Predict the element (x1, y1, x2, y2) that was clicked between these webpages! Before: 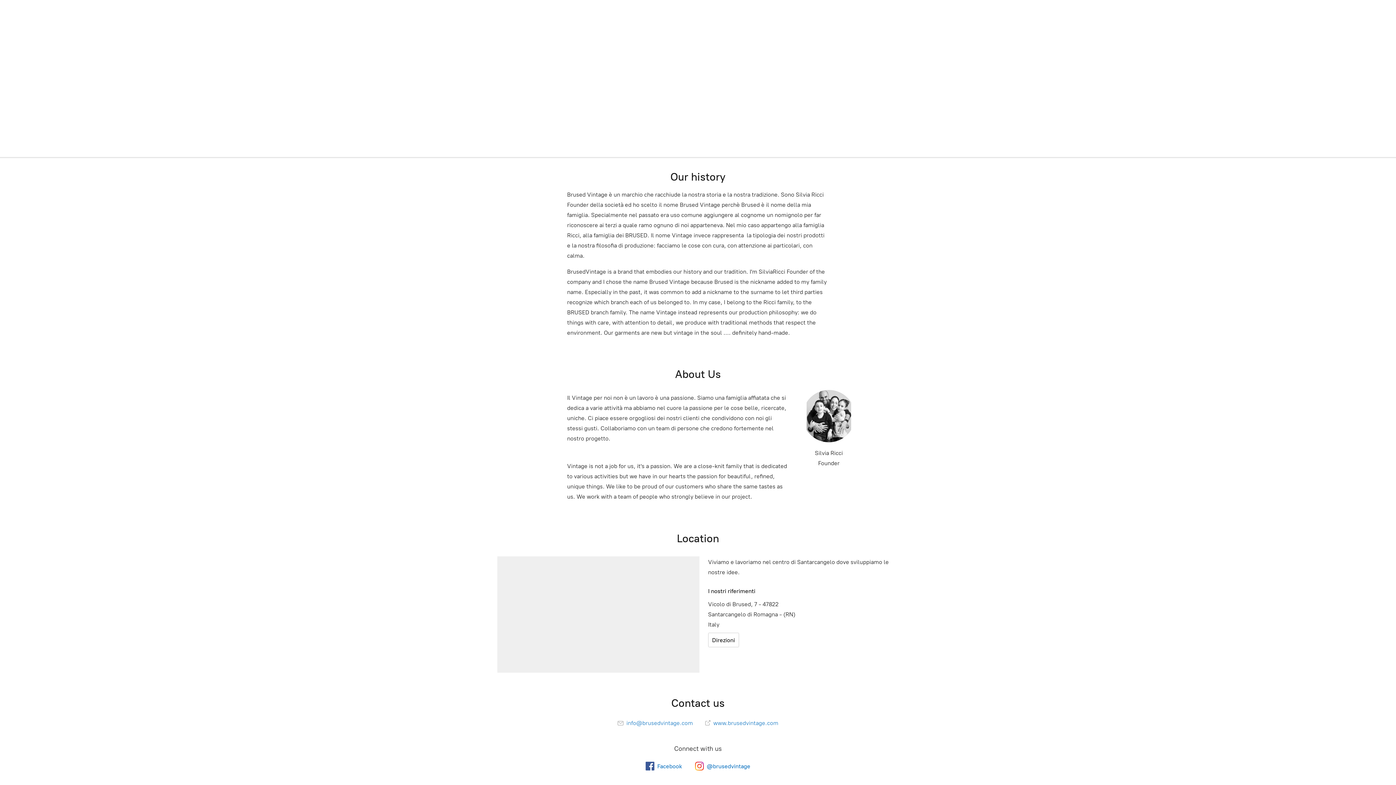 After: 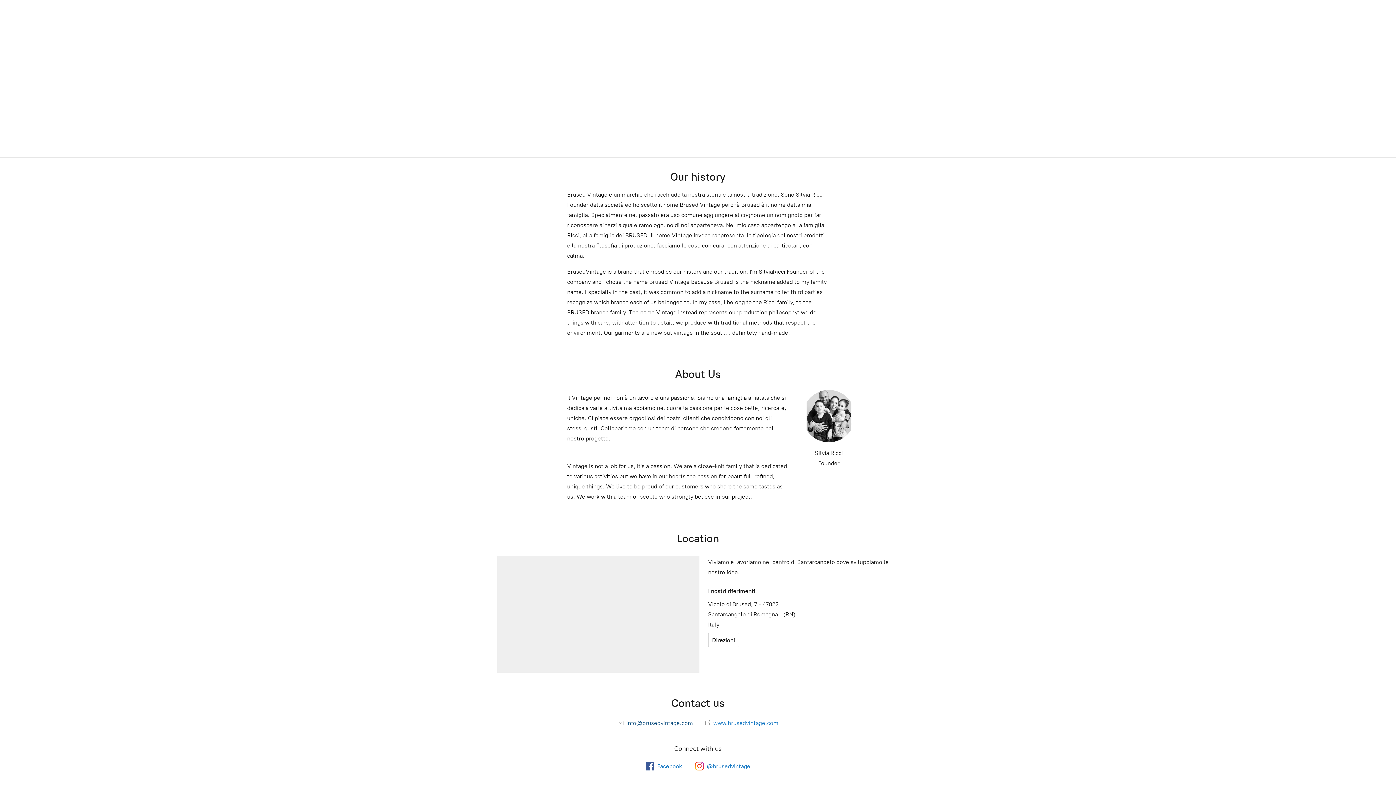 Action: label:  info@brusedvintage.com bbox: (617, 720, 693, 726)